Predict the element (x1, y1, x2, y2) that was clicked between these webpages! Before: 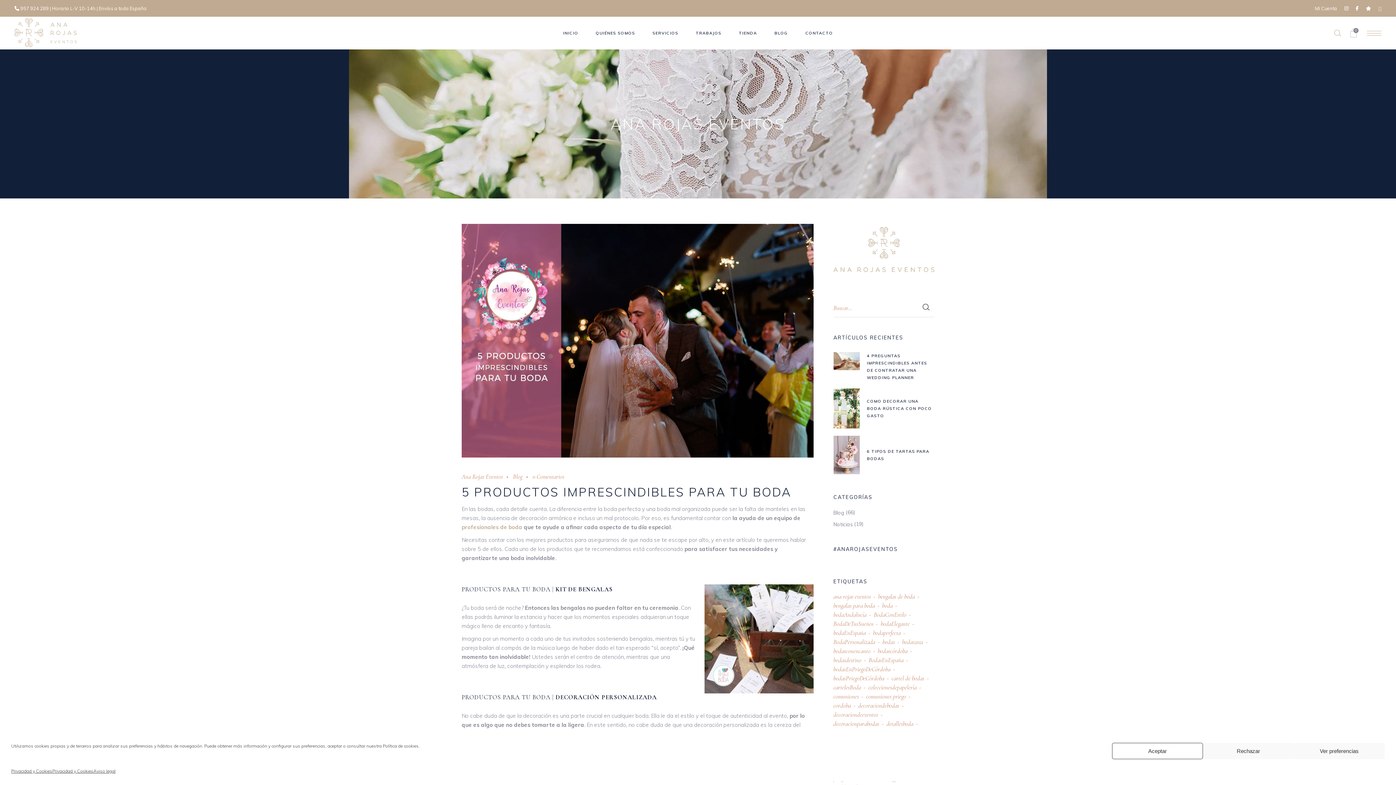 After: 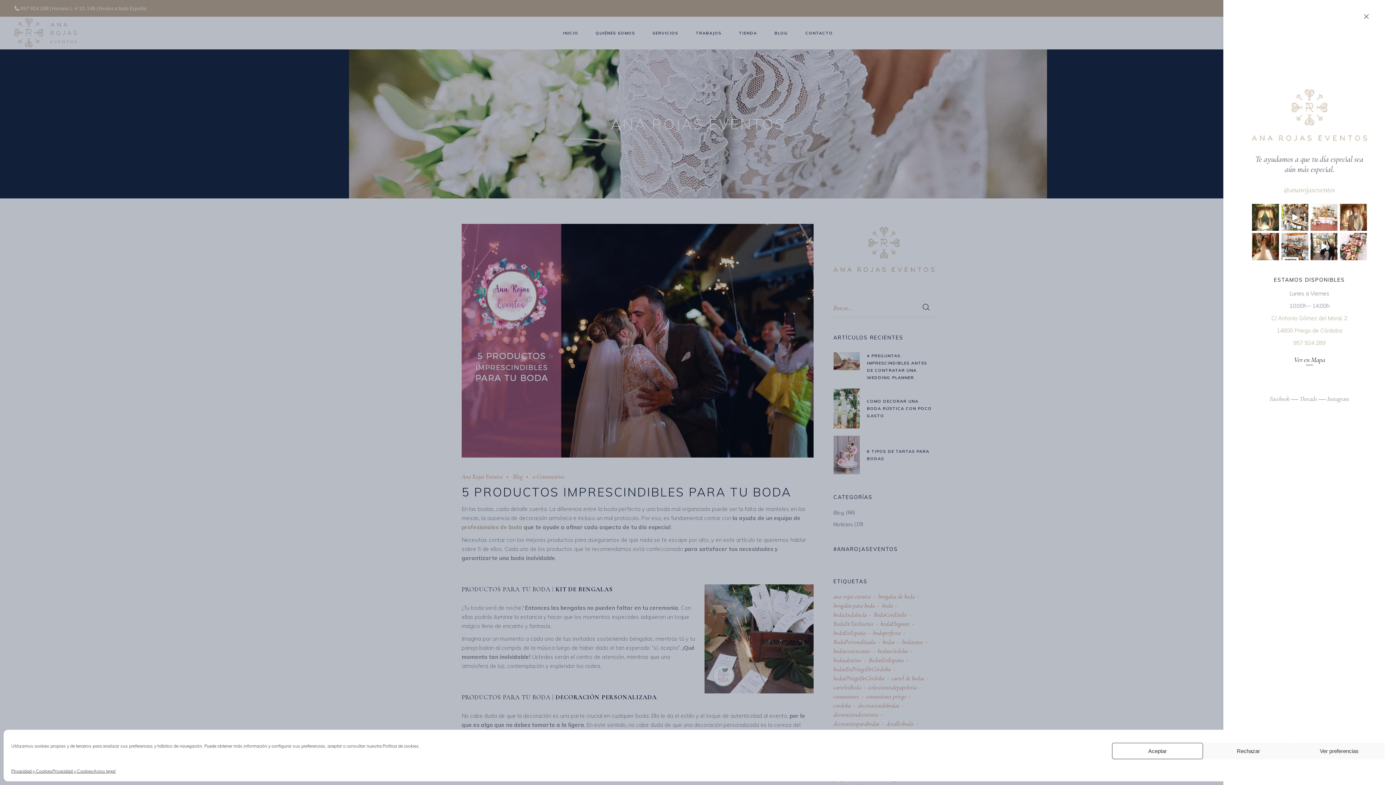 Action: bbox: (1367, 29, 1381, 35)